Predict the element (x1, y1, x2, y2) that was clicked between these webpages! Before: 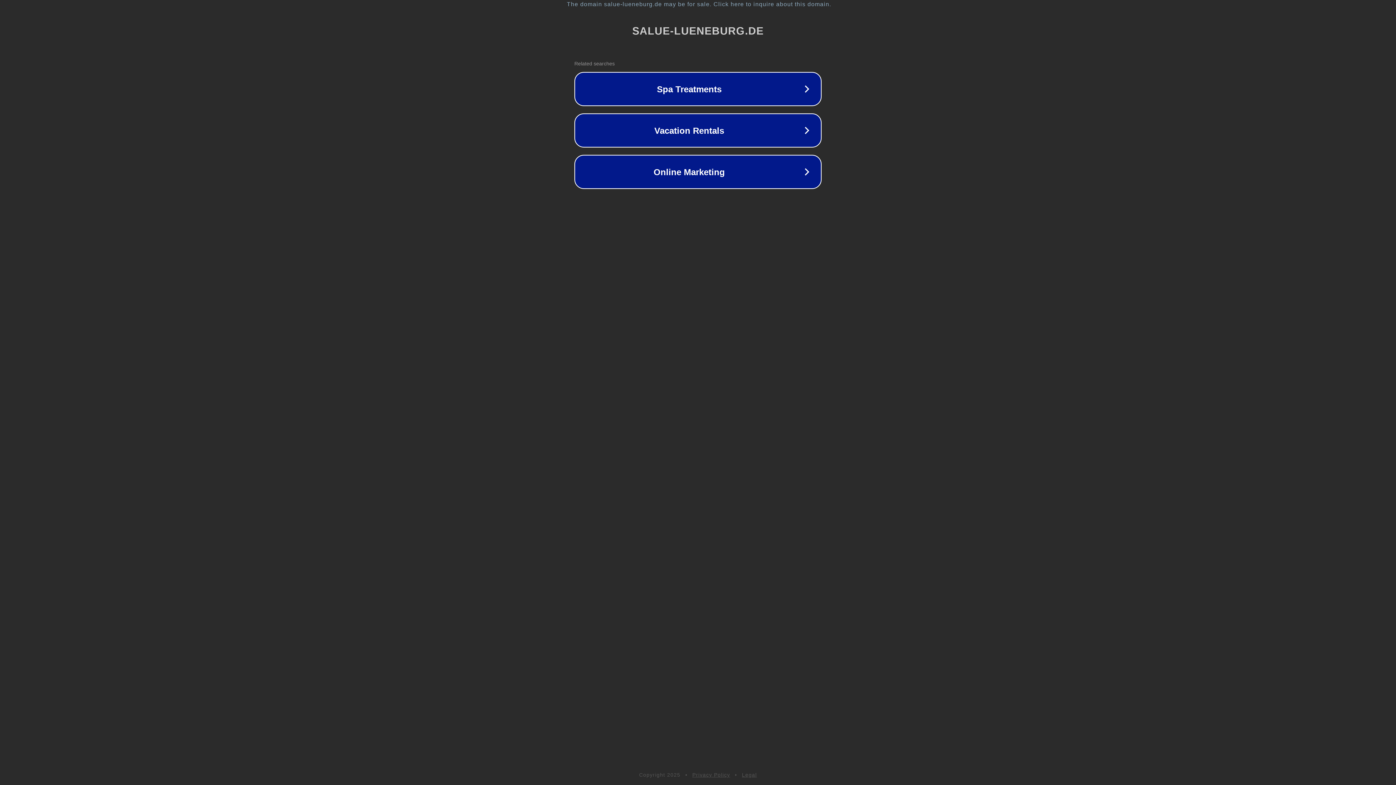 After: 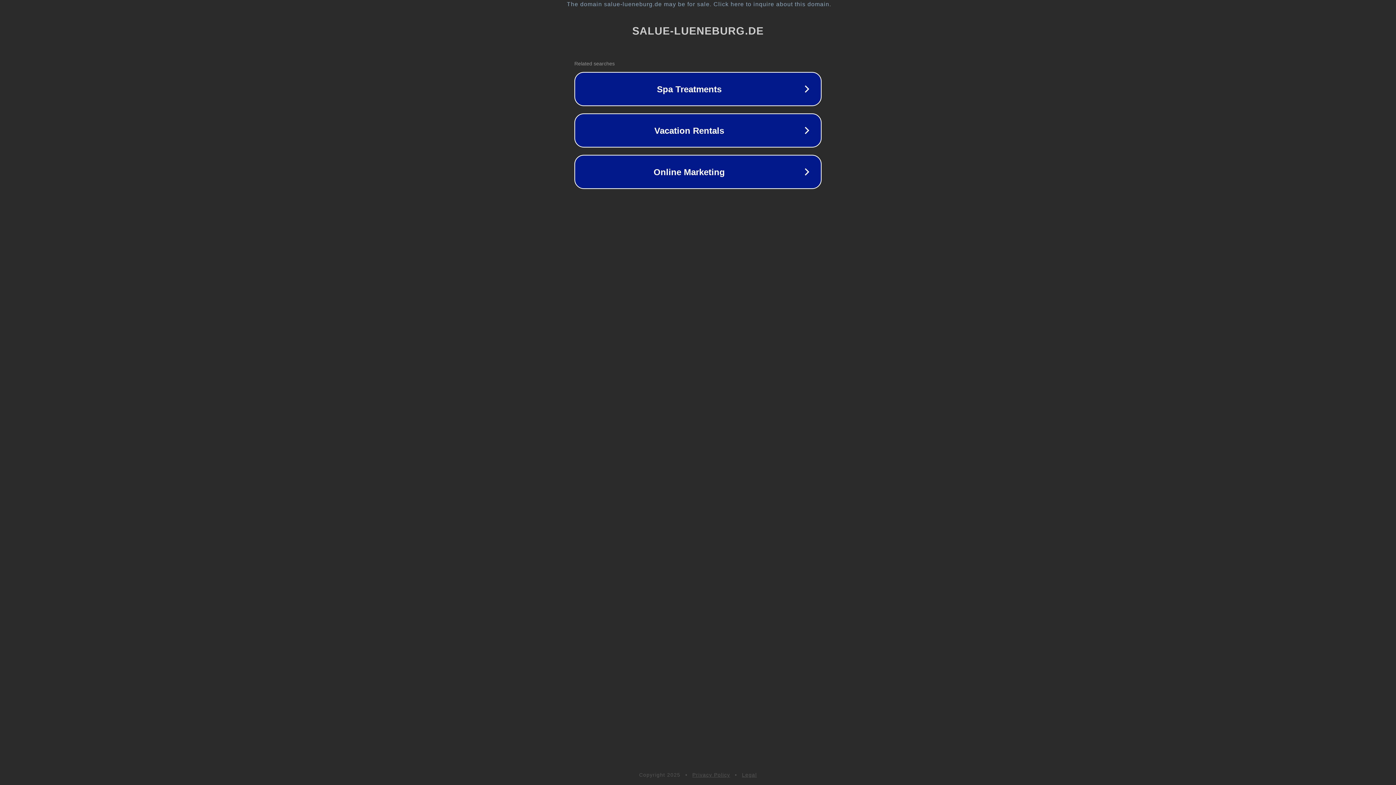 Action: label: Privacy Policy bbox: (692, 772, 730, 778)